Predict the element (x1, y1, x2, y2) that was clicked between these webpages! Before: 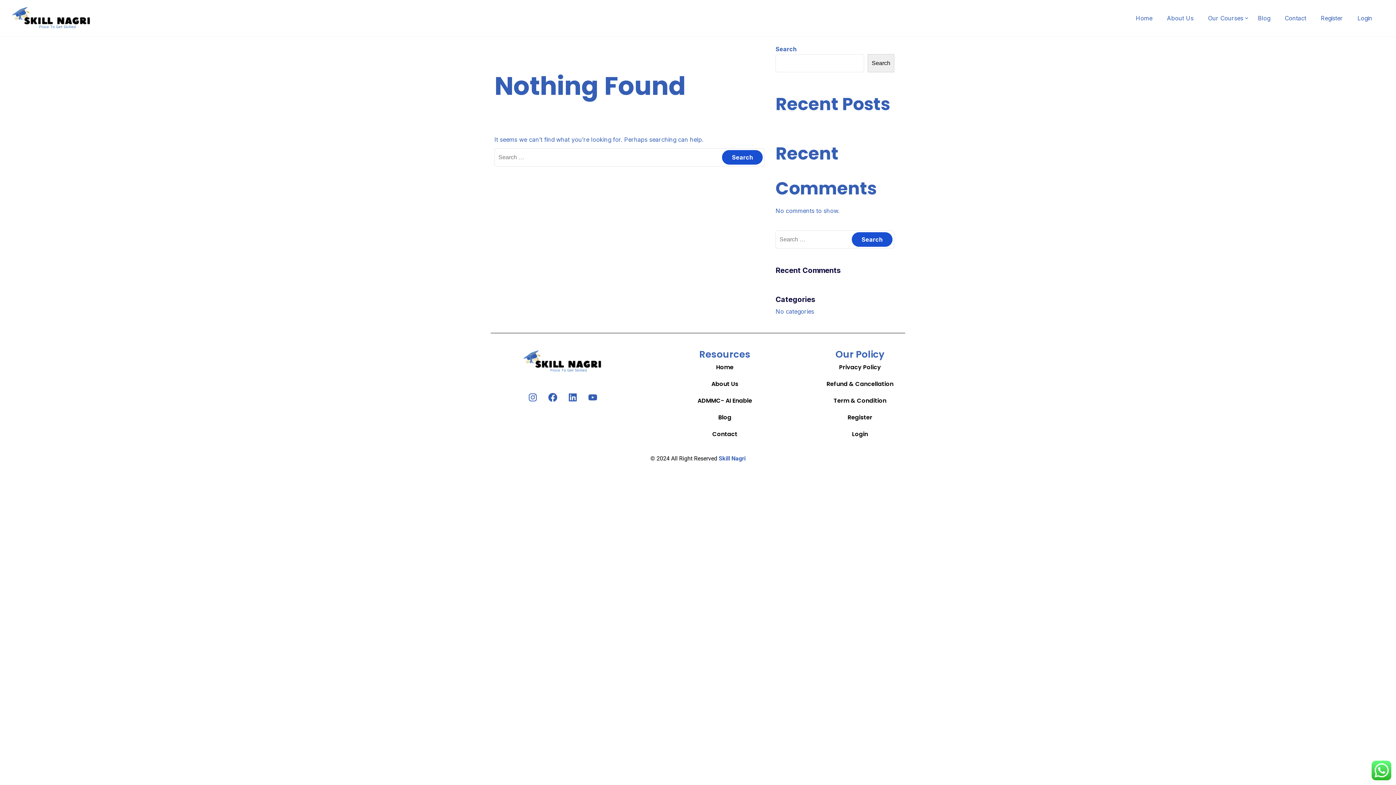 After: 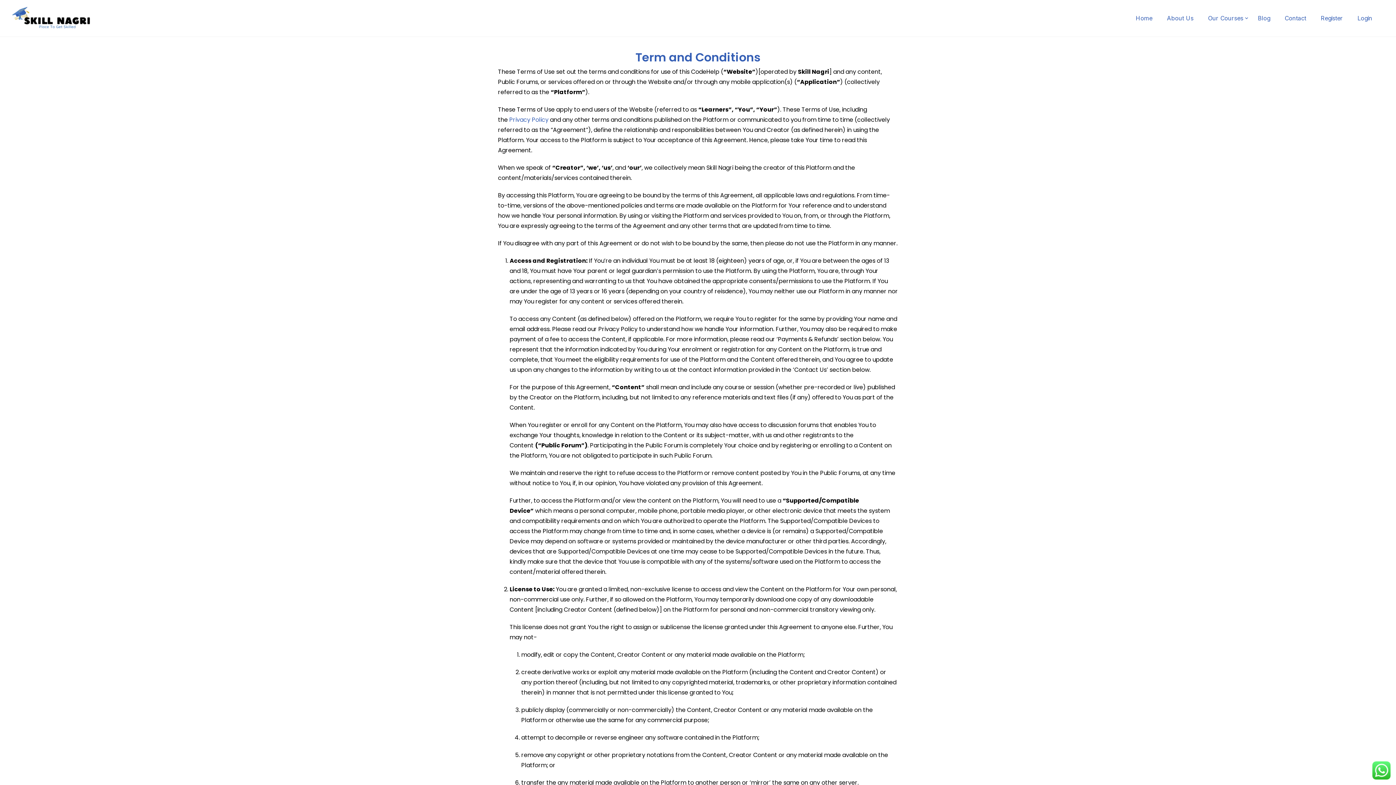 Action: bbox: (818, 392, 901, 409) label: Term & Condition